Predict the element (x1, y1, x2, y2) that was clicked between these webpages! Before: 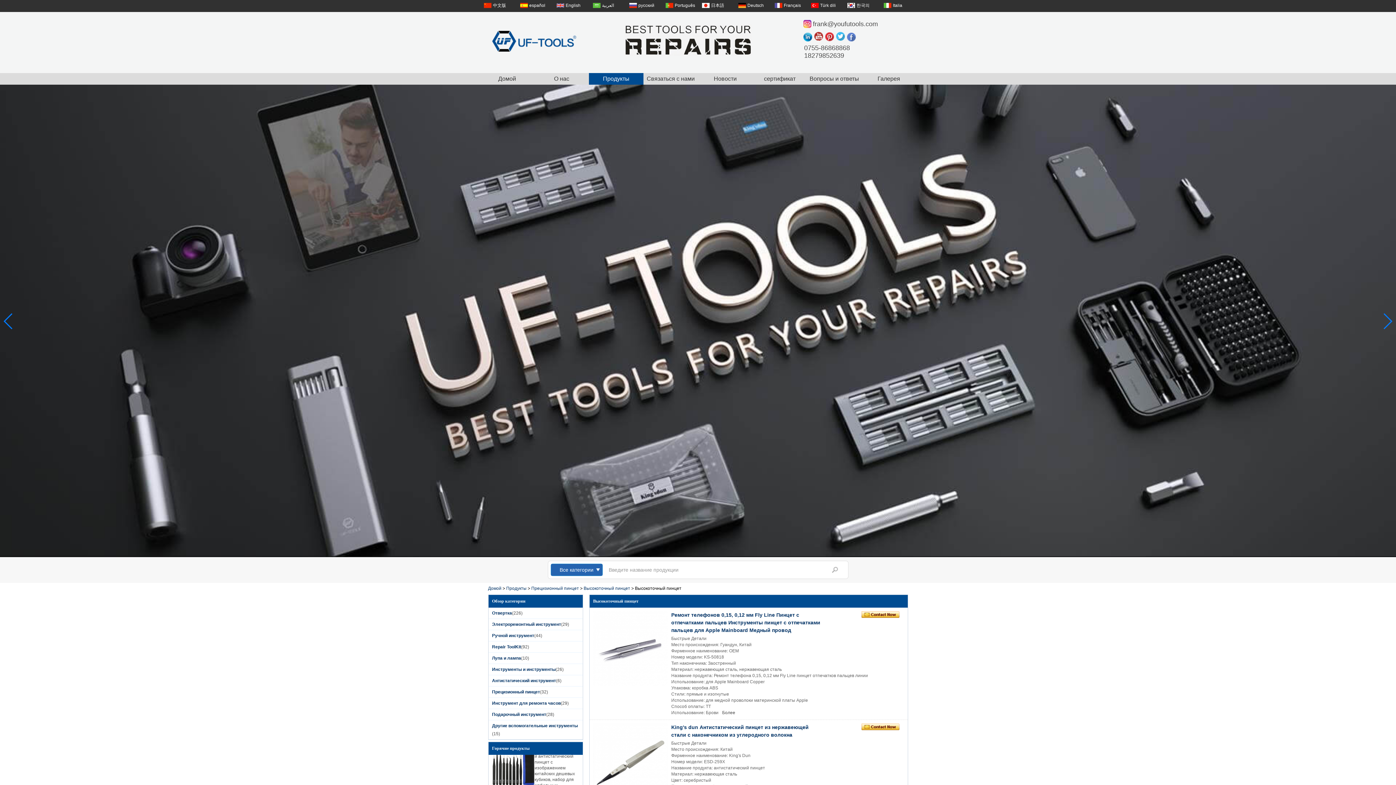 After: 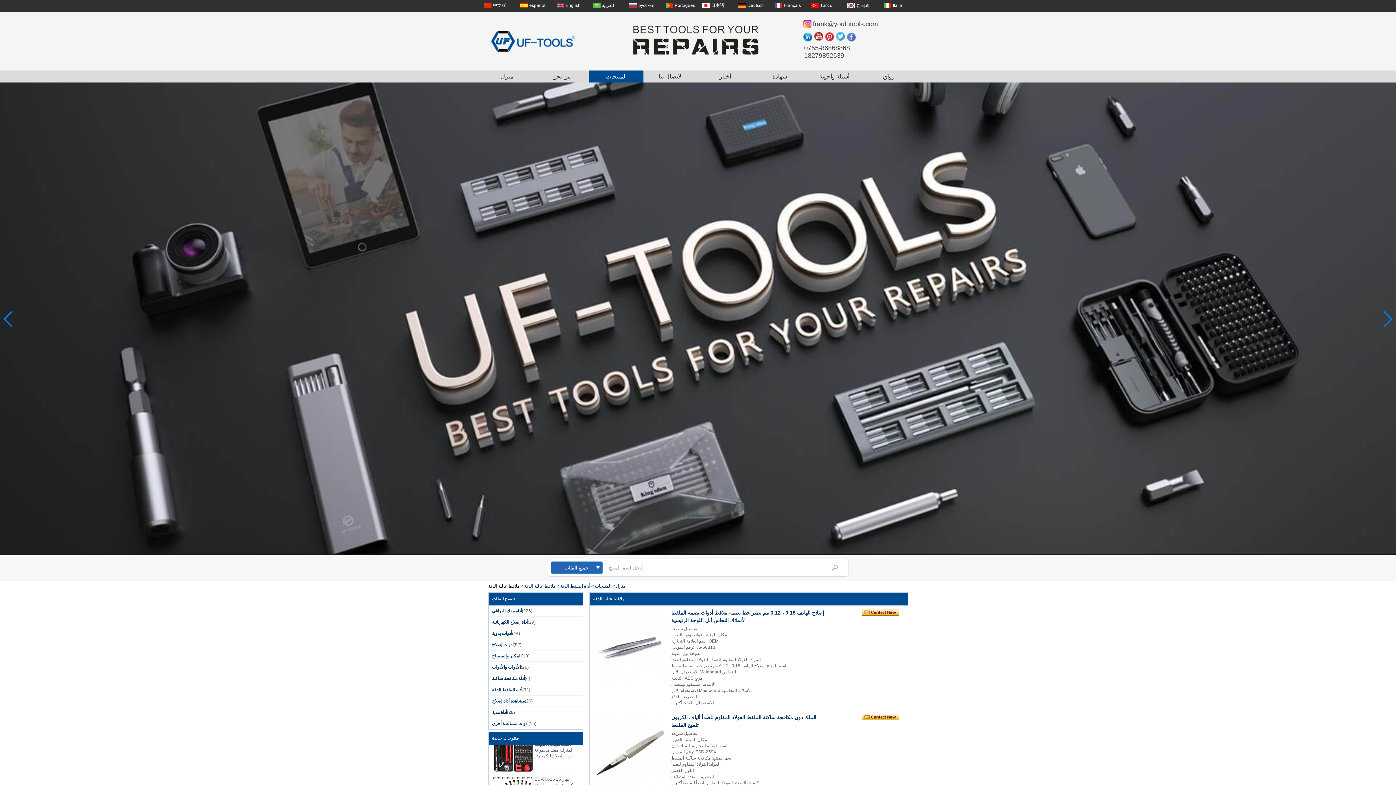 Action: bbox: (591, 2, 623, 8) label: العربية